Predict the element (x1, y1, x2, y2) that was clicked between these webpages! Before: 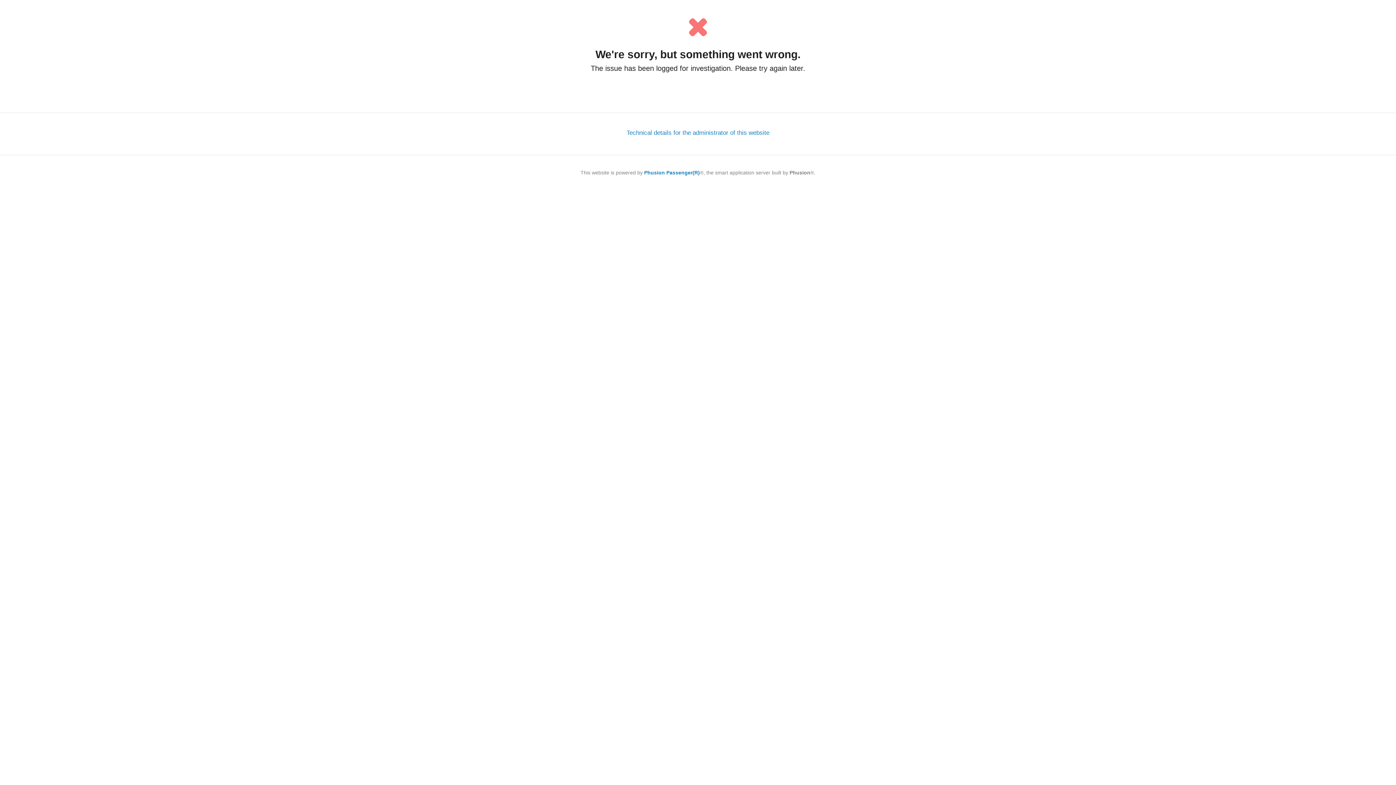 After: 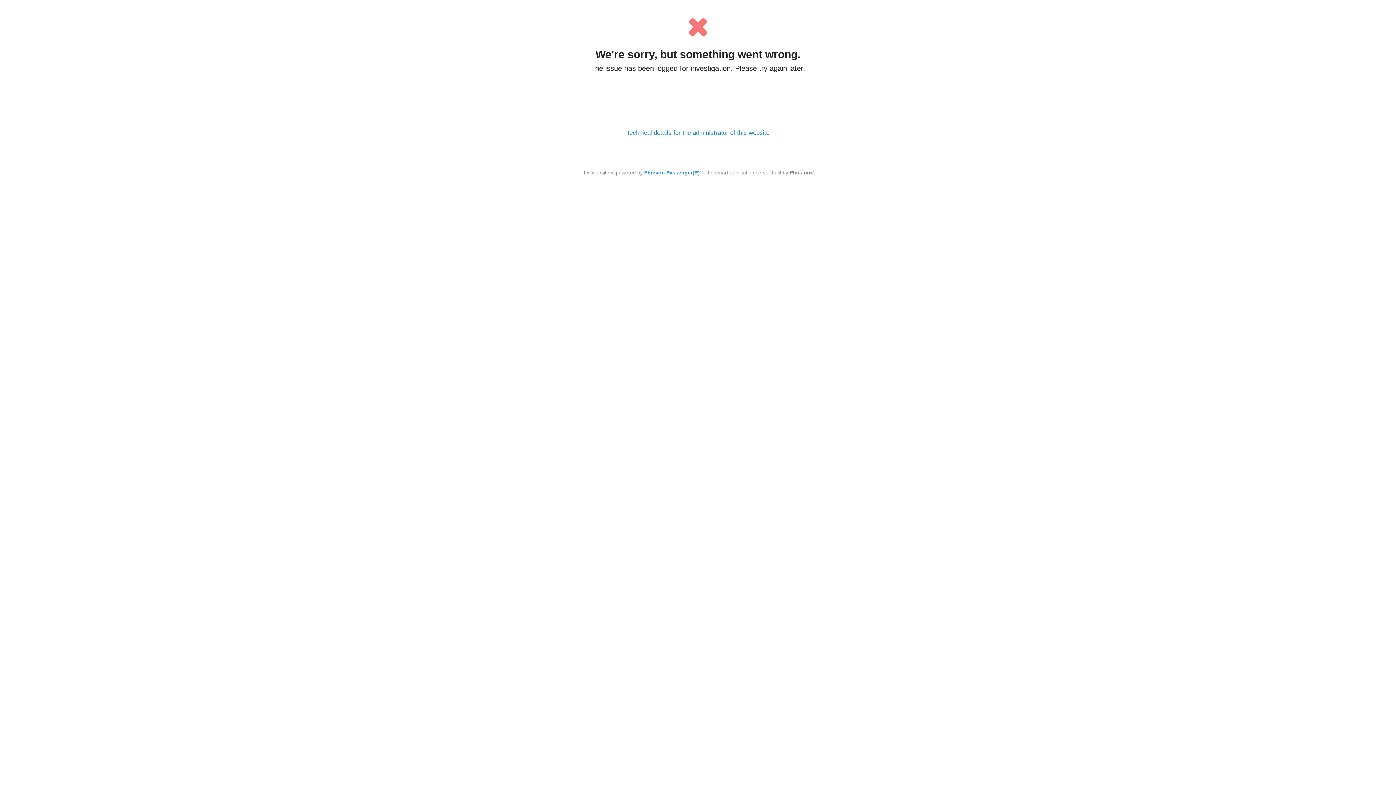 Action: label: Phusion Passenger(R) bbox: (644, 169, 700, 175)